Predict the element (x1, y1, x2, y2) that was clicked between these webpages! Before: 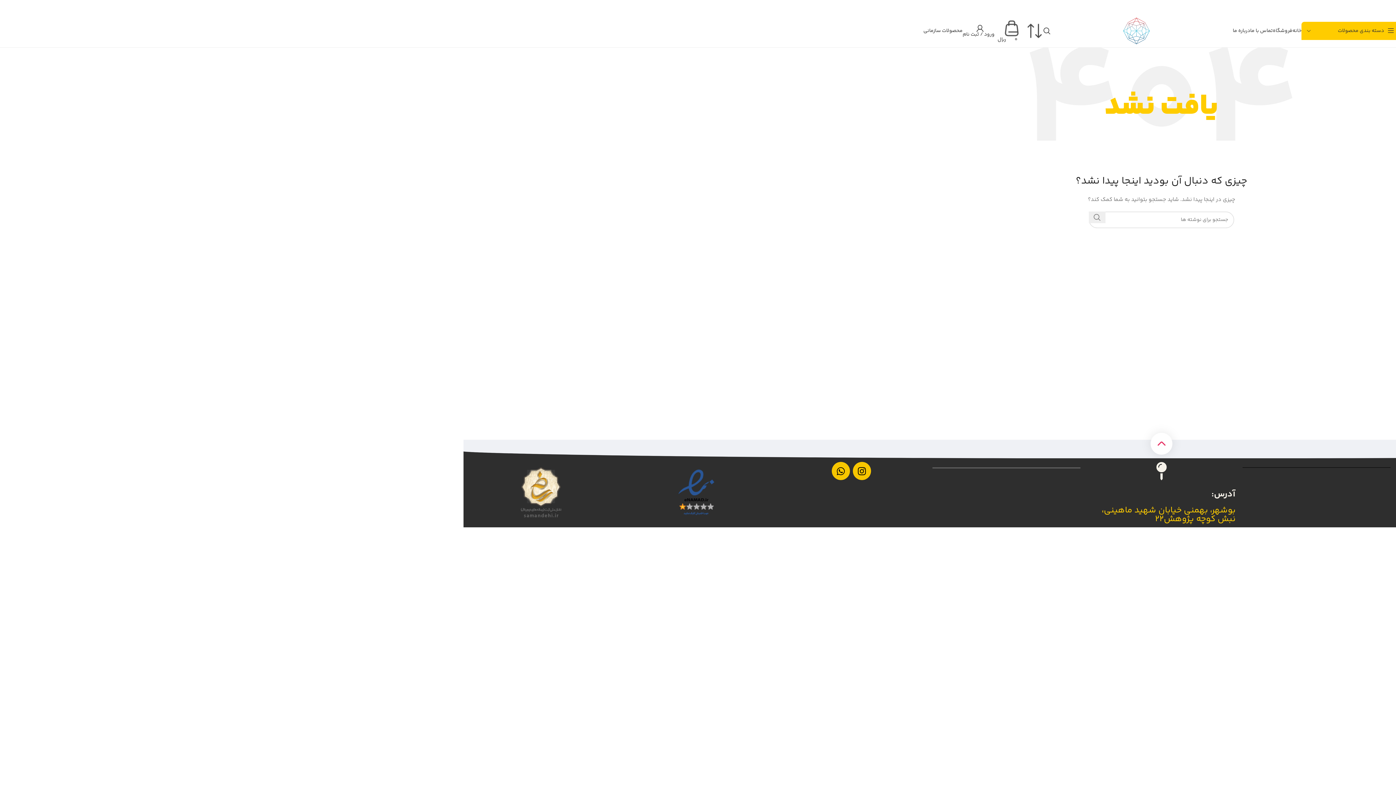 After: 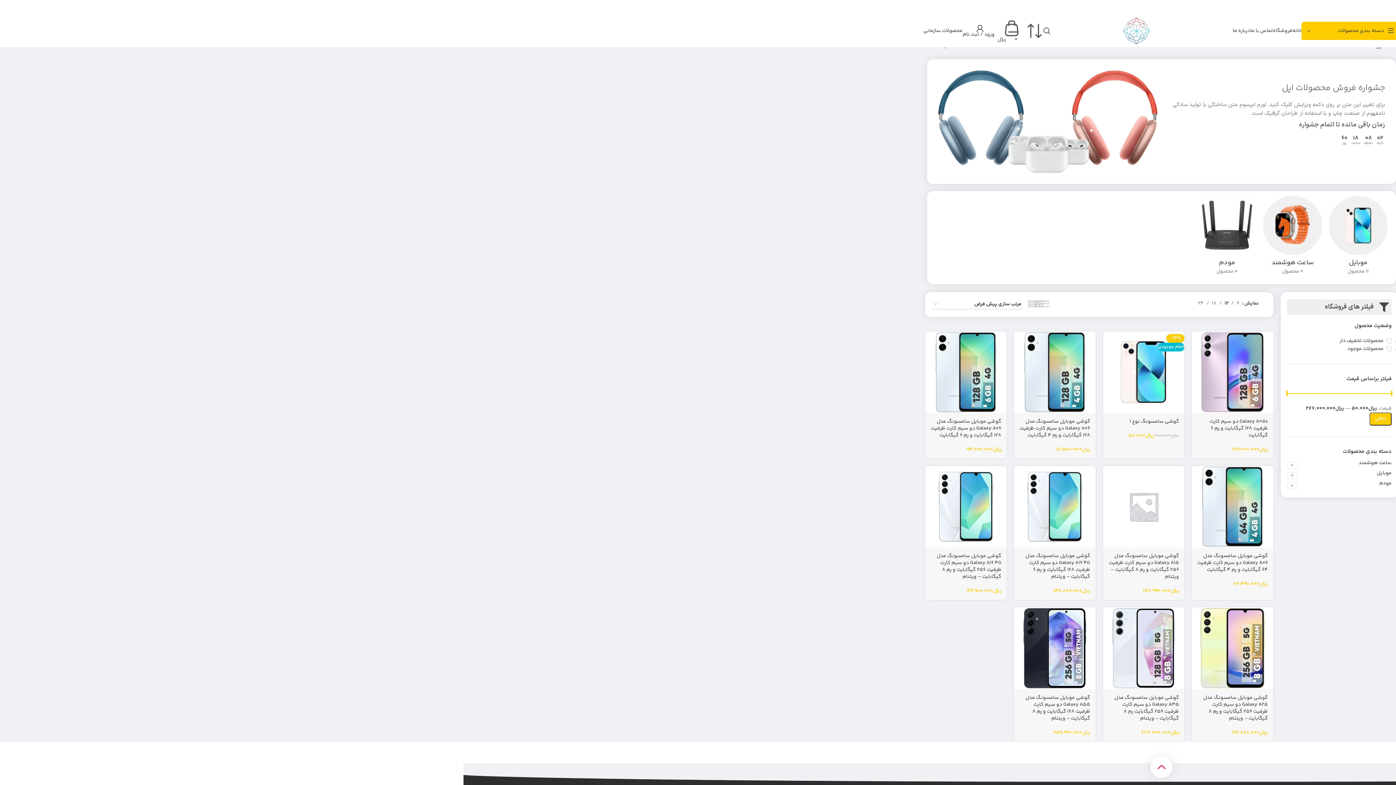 Action: label: فروشگاه bbox: (1273, 23, 1292, 38)